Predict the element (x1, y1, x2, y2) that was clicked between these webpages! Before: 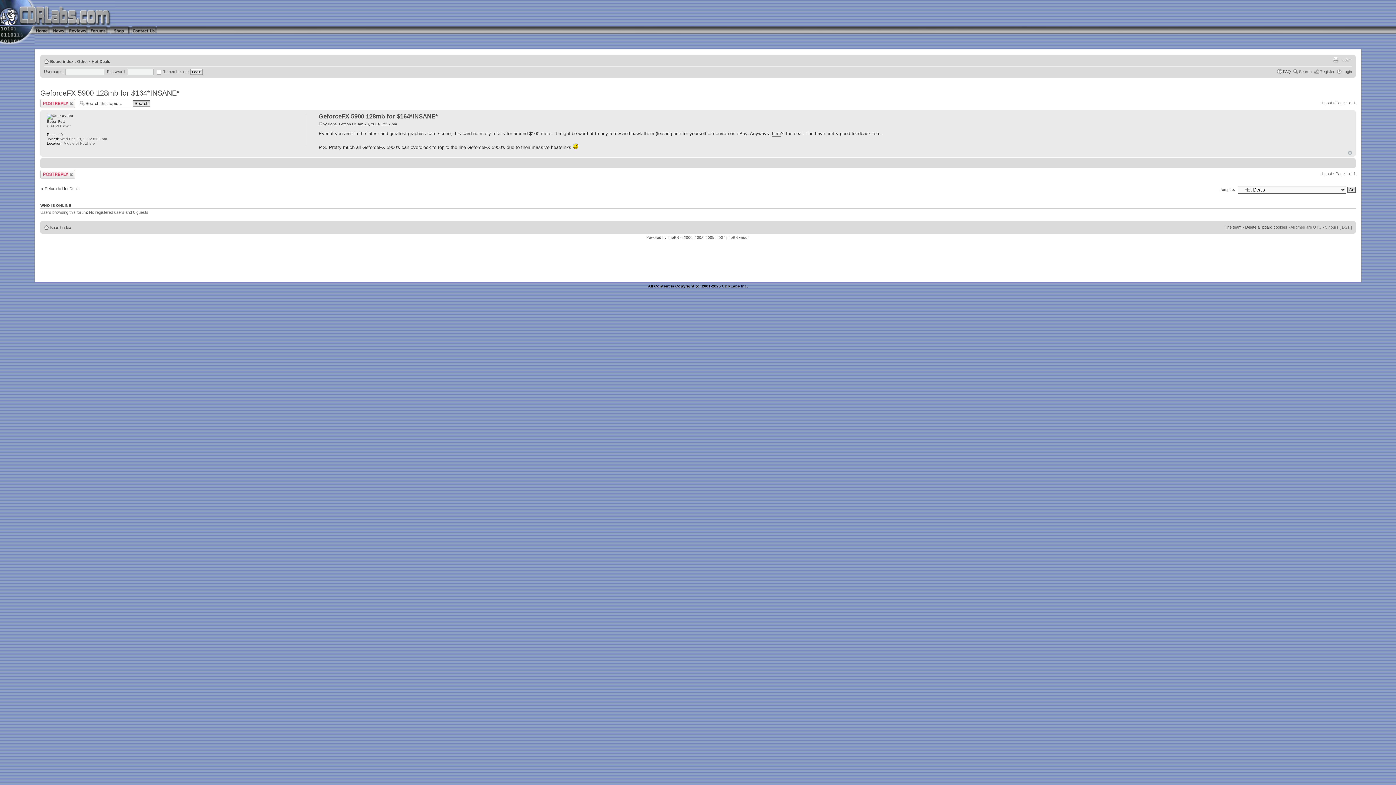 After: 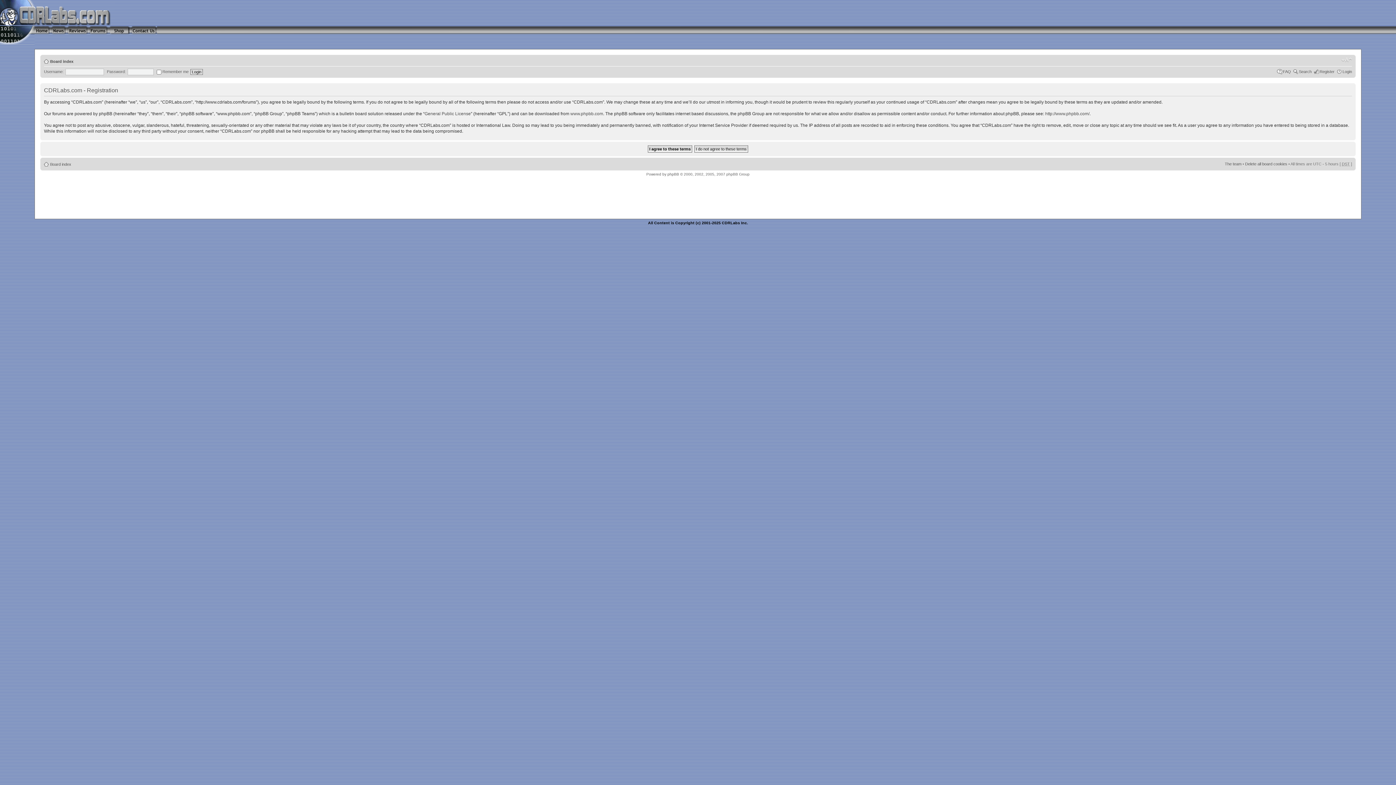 Action: bbox: (1320, 69, 1334, 73) label: Register